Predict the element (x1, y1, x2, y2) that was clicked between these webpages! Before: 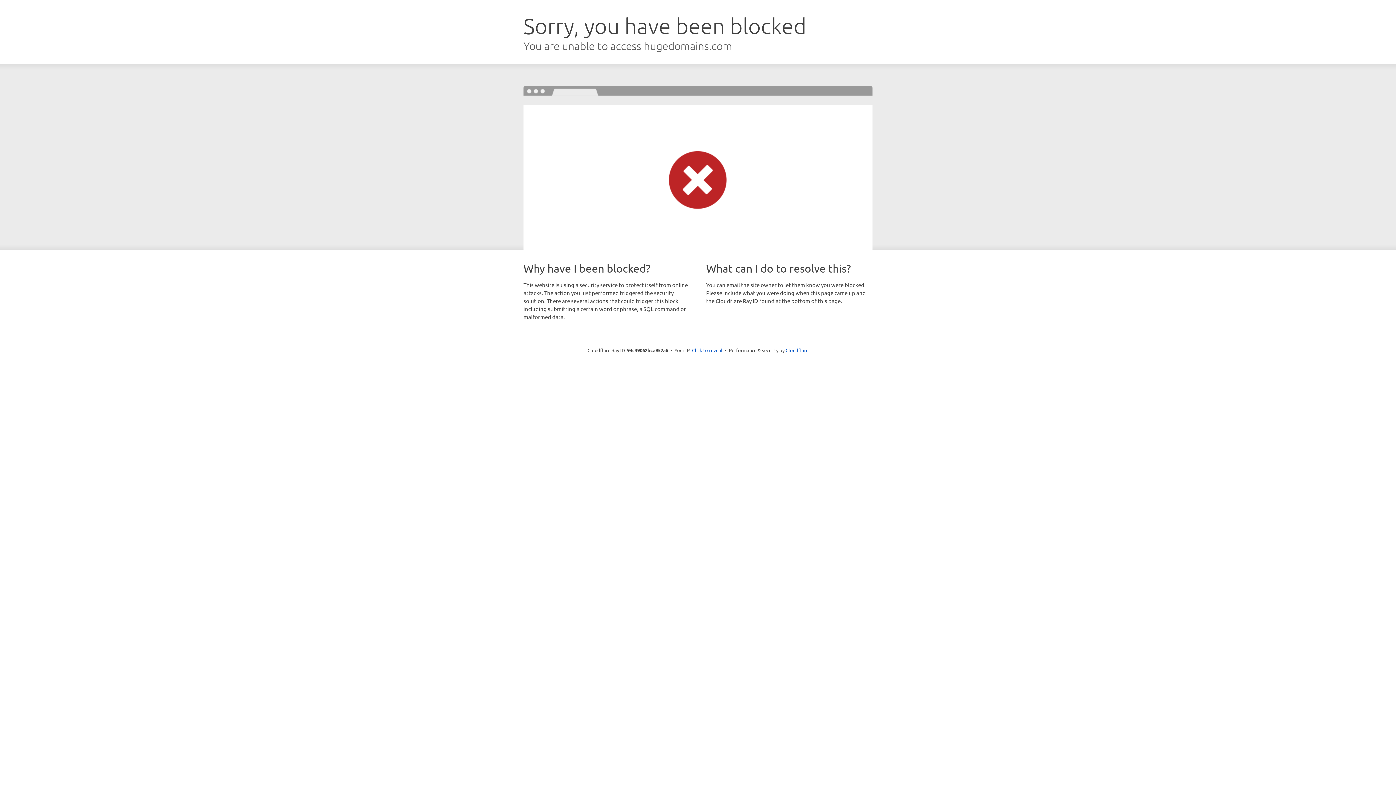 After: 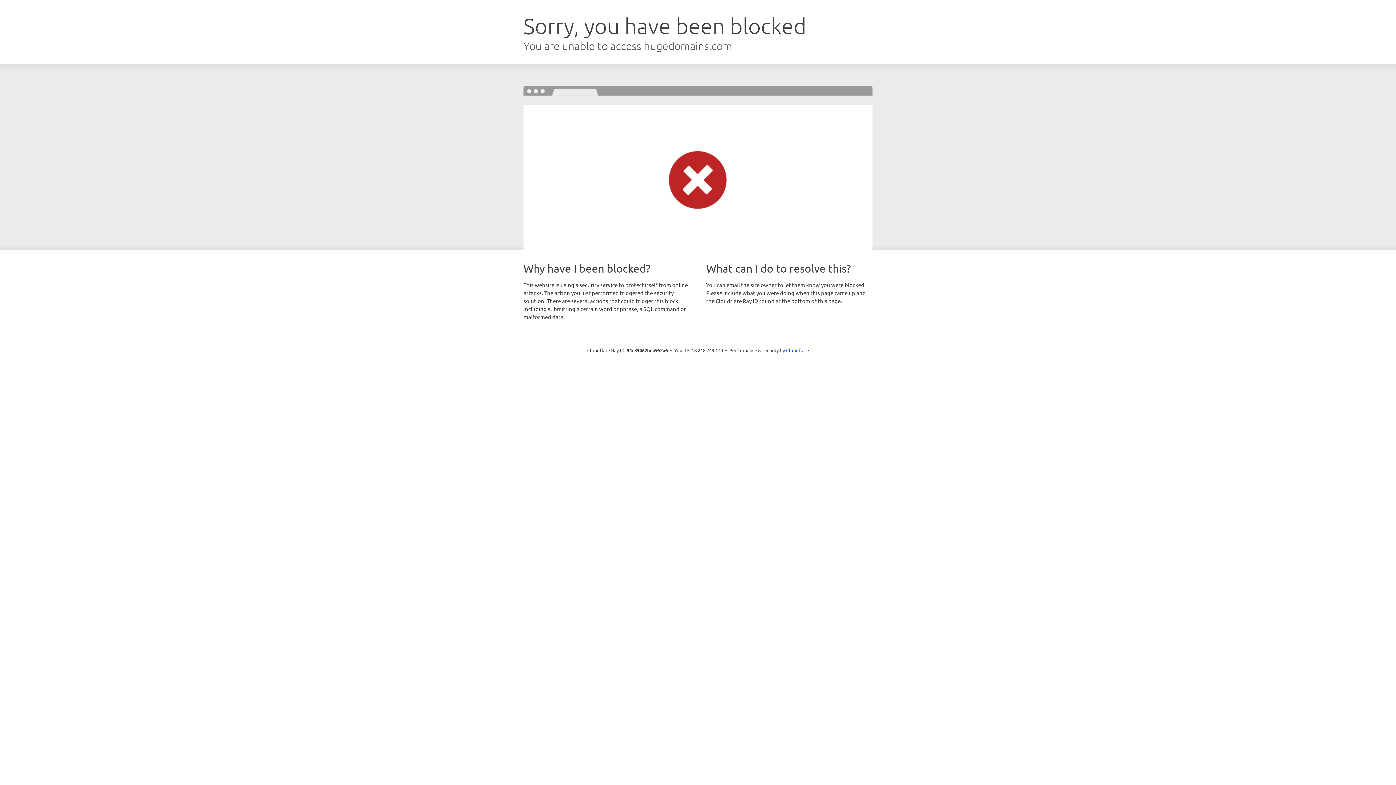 Action: bbox: (692, 346, 722, 353) label: Click to reveal